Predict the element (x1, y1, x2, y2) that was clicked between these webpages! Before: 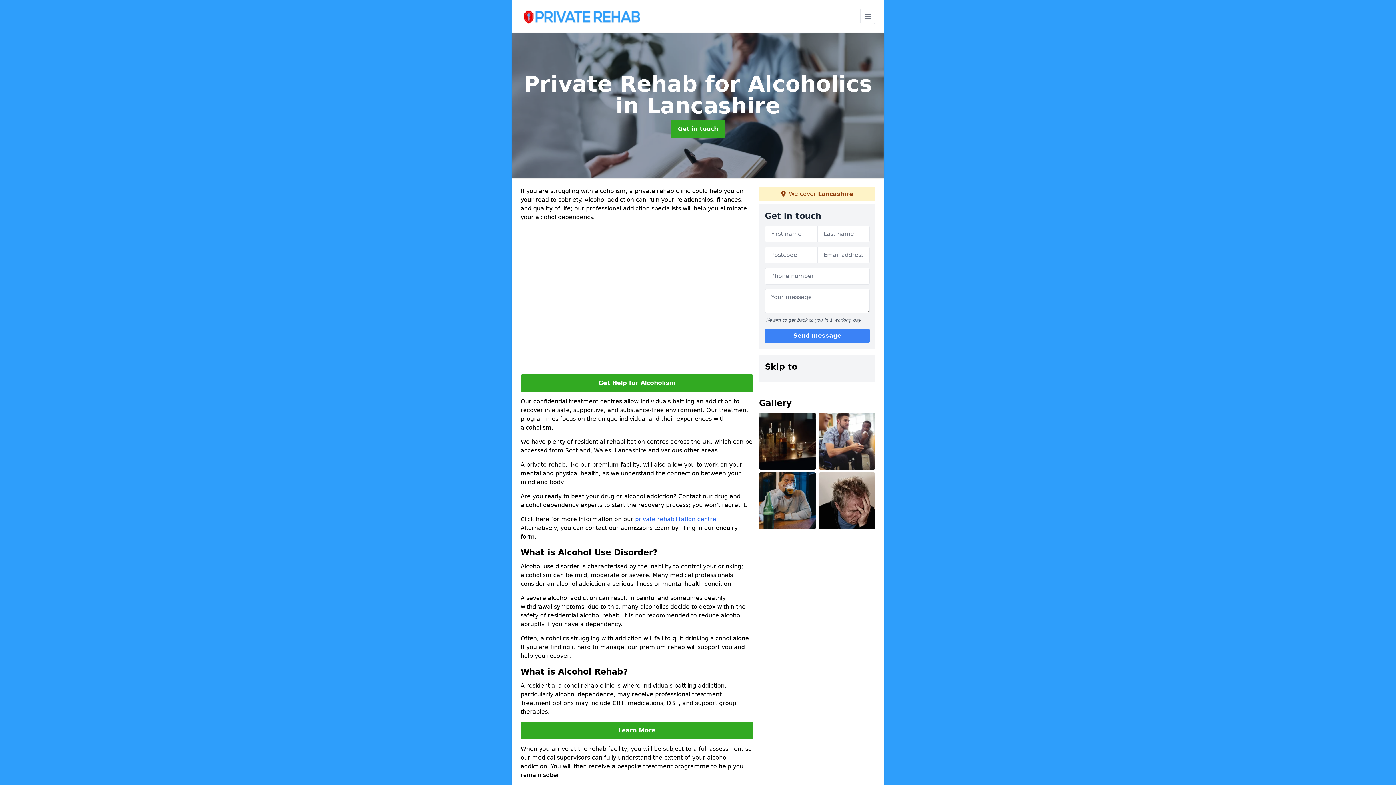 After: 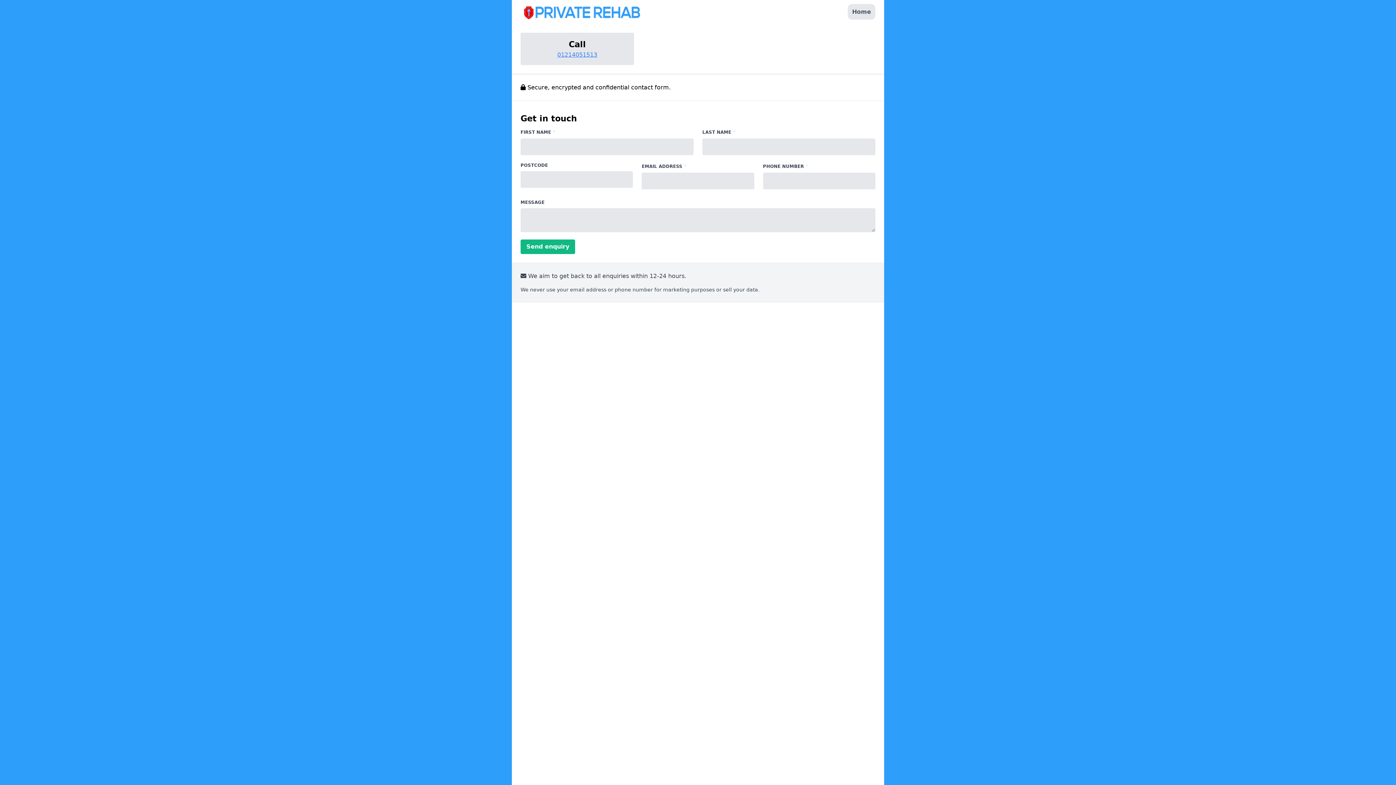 Action: label: Learn More bbox: (520, 722, 753, 739)